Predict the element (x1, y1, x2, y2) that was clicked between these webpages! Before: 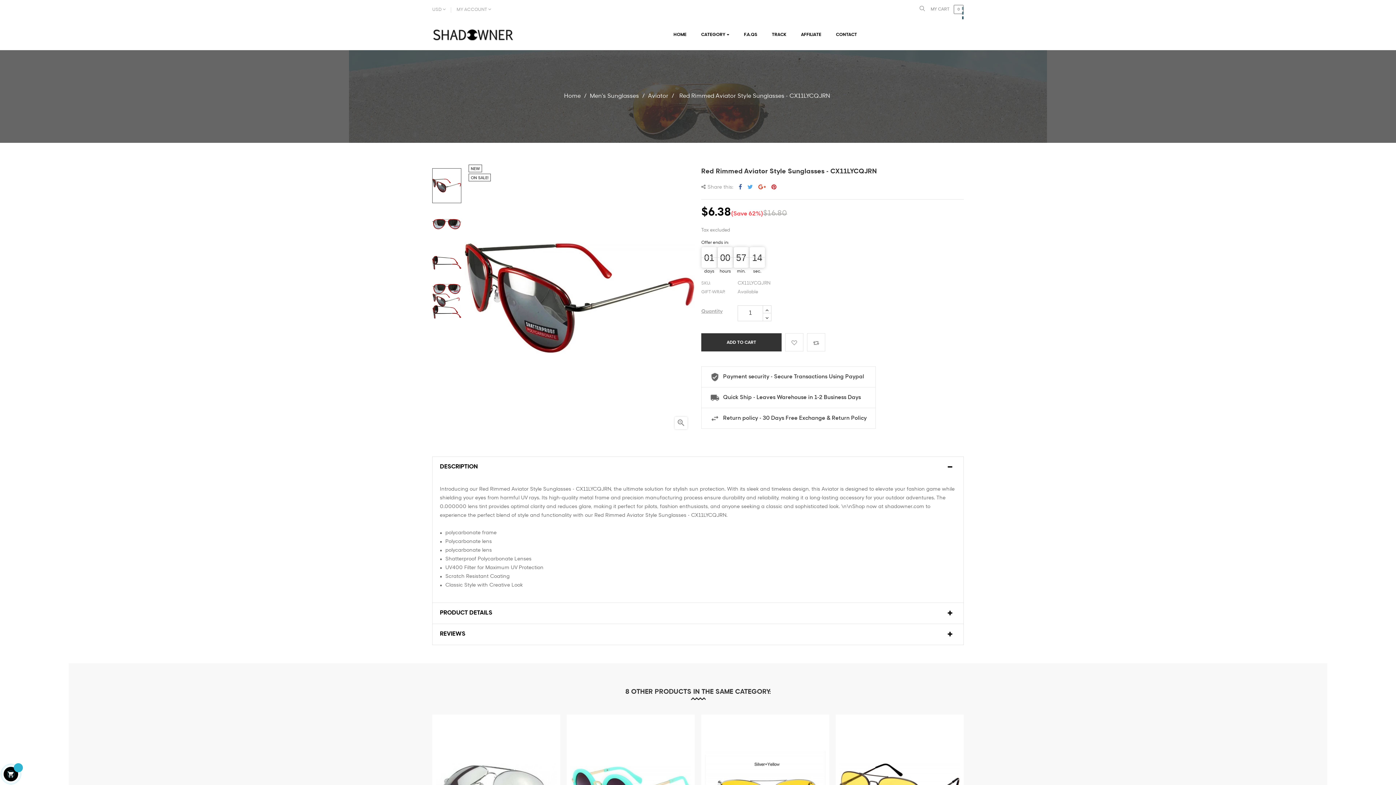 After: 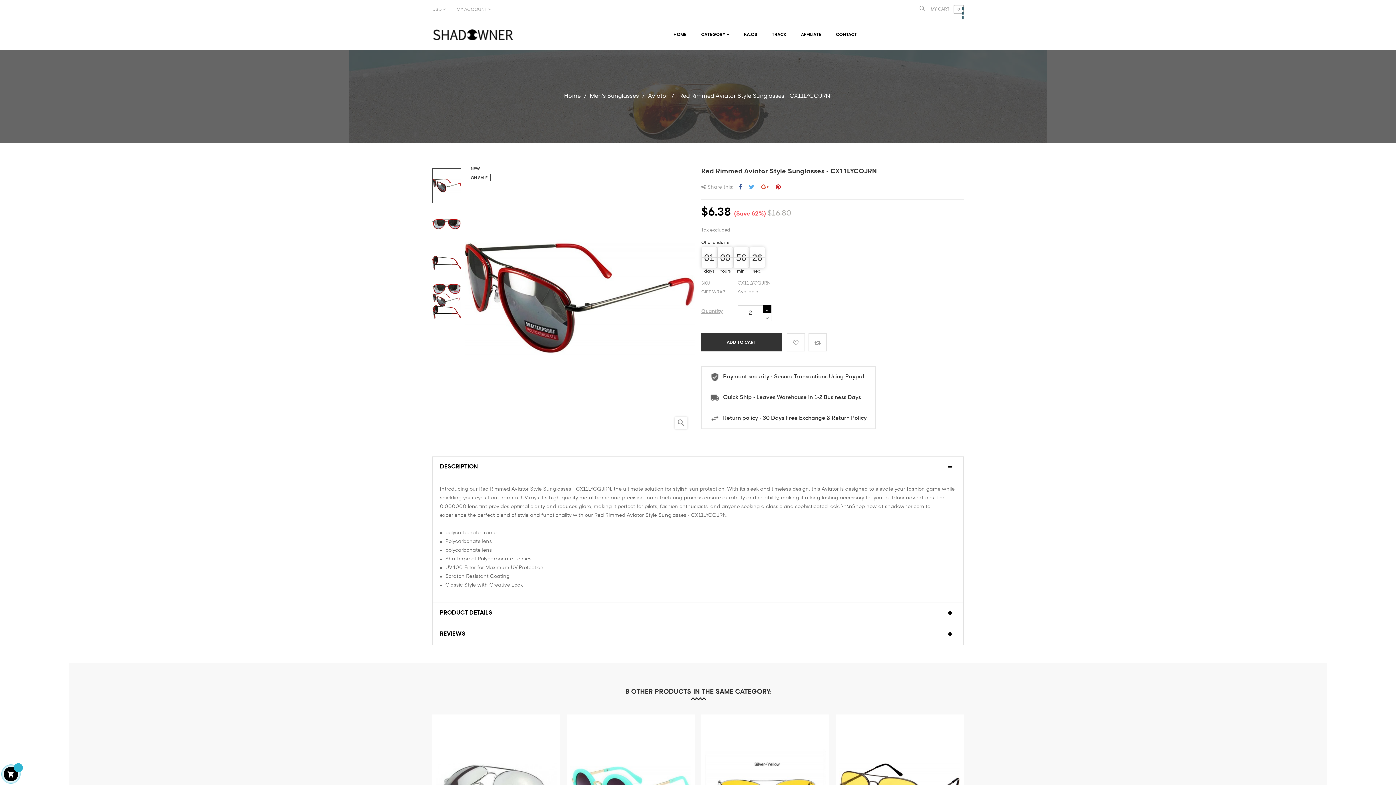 Action: bbox: (762, 305, 771, 313)